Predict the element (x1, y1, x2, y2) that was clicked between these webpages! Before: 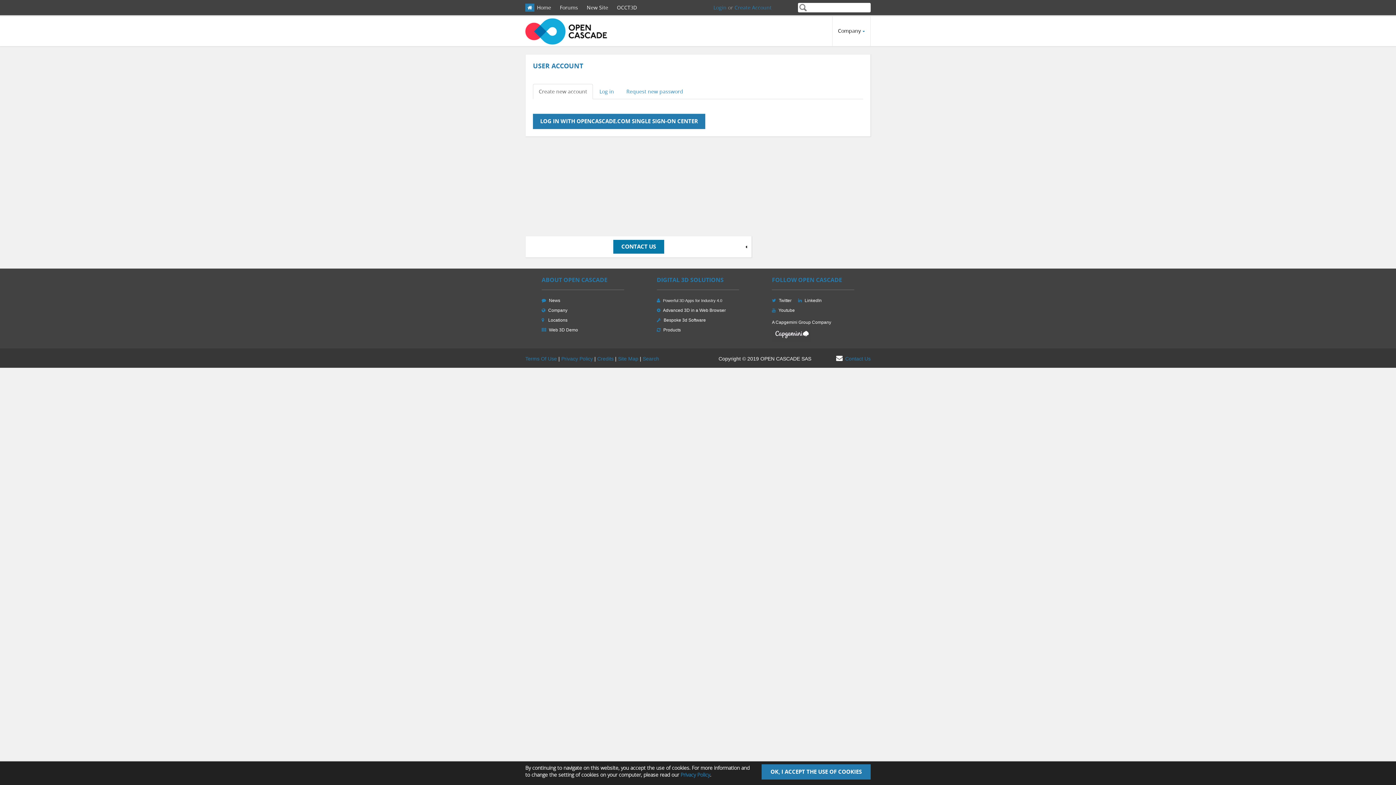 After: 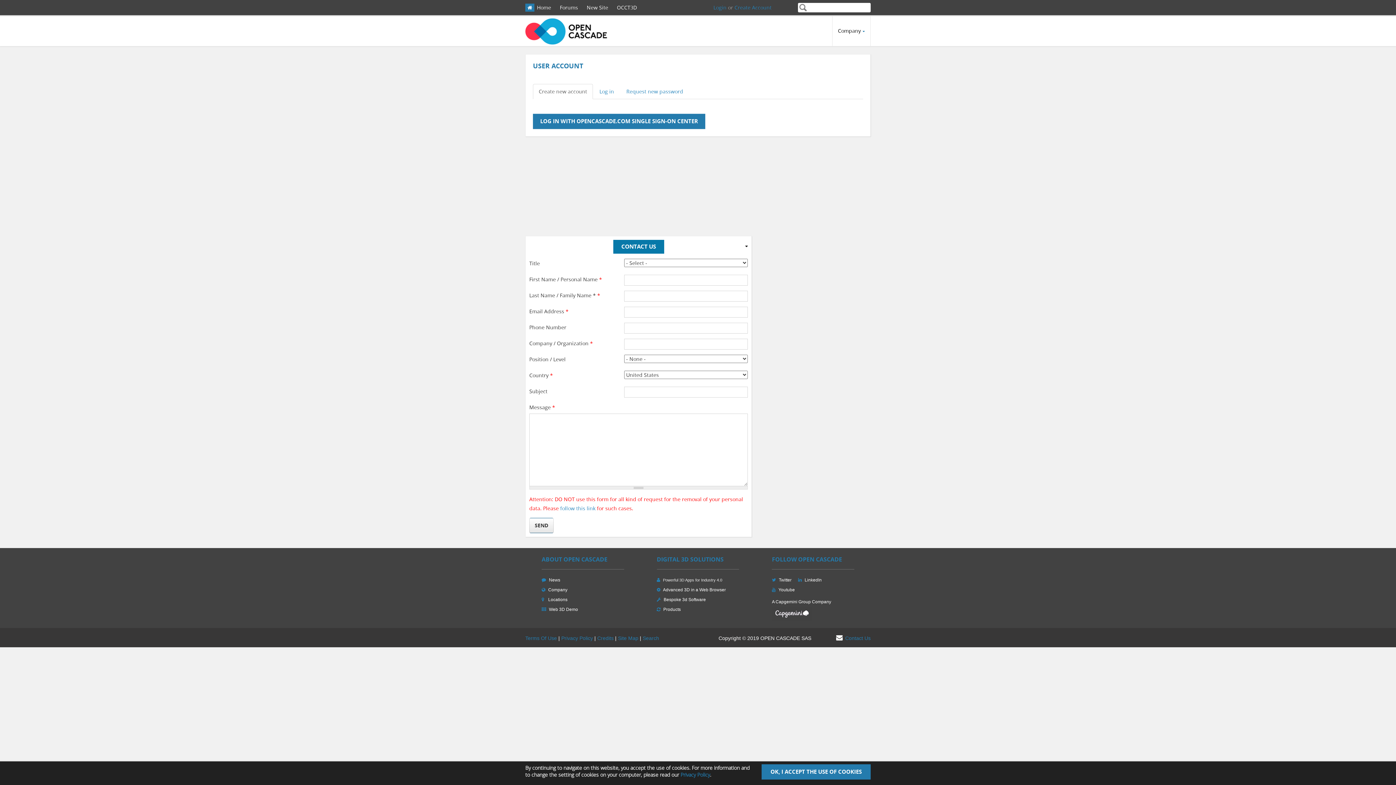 Action: bbox: (529, 240, 748, 253) label: CONTACT US